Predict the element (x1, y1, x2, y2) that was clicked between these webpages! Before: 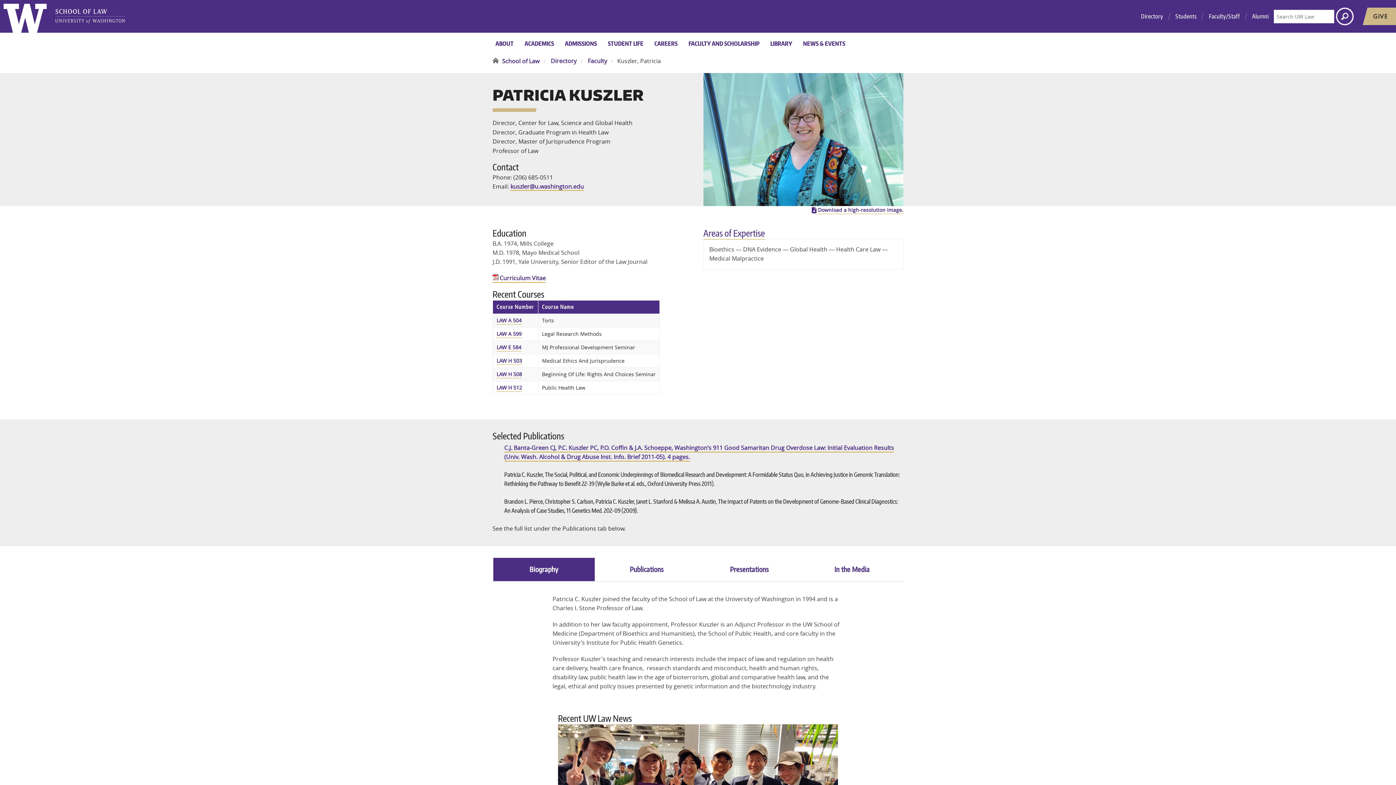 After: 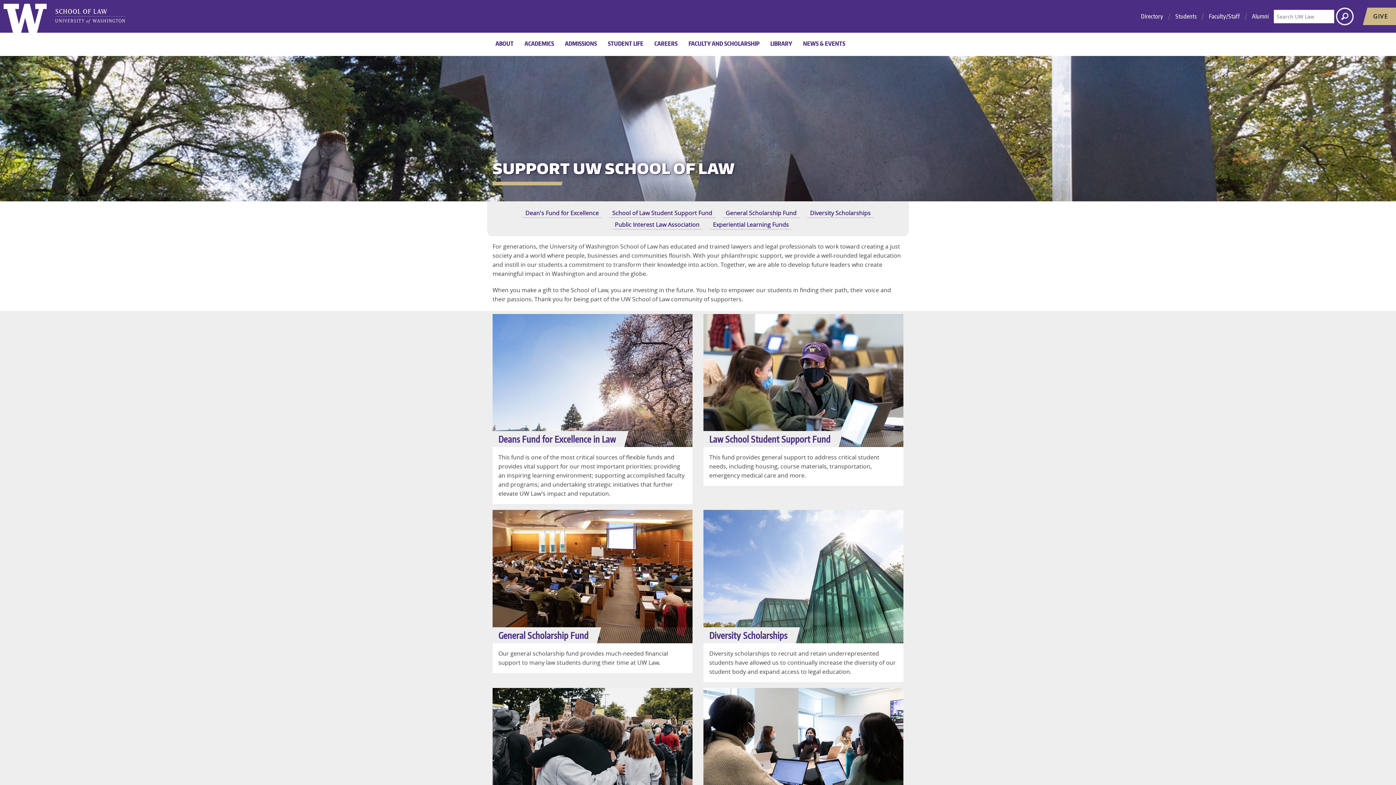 Action: label: GIVE bbox: (1368, 7, 1396, 25)